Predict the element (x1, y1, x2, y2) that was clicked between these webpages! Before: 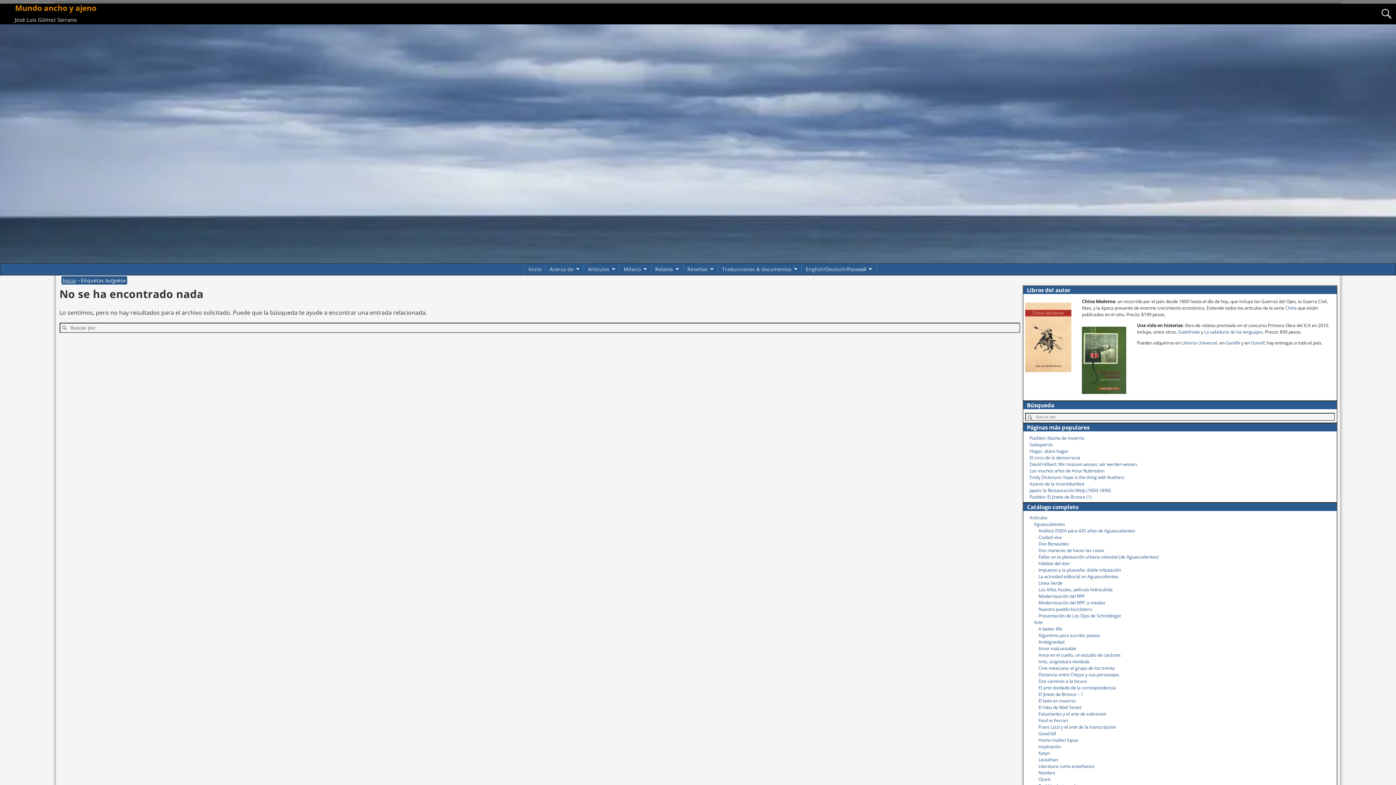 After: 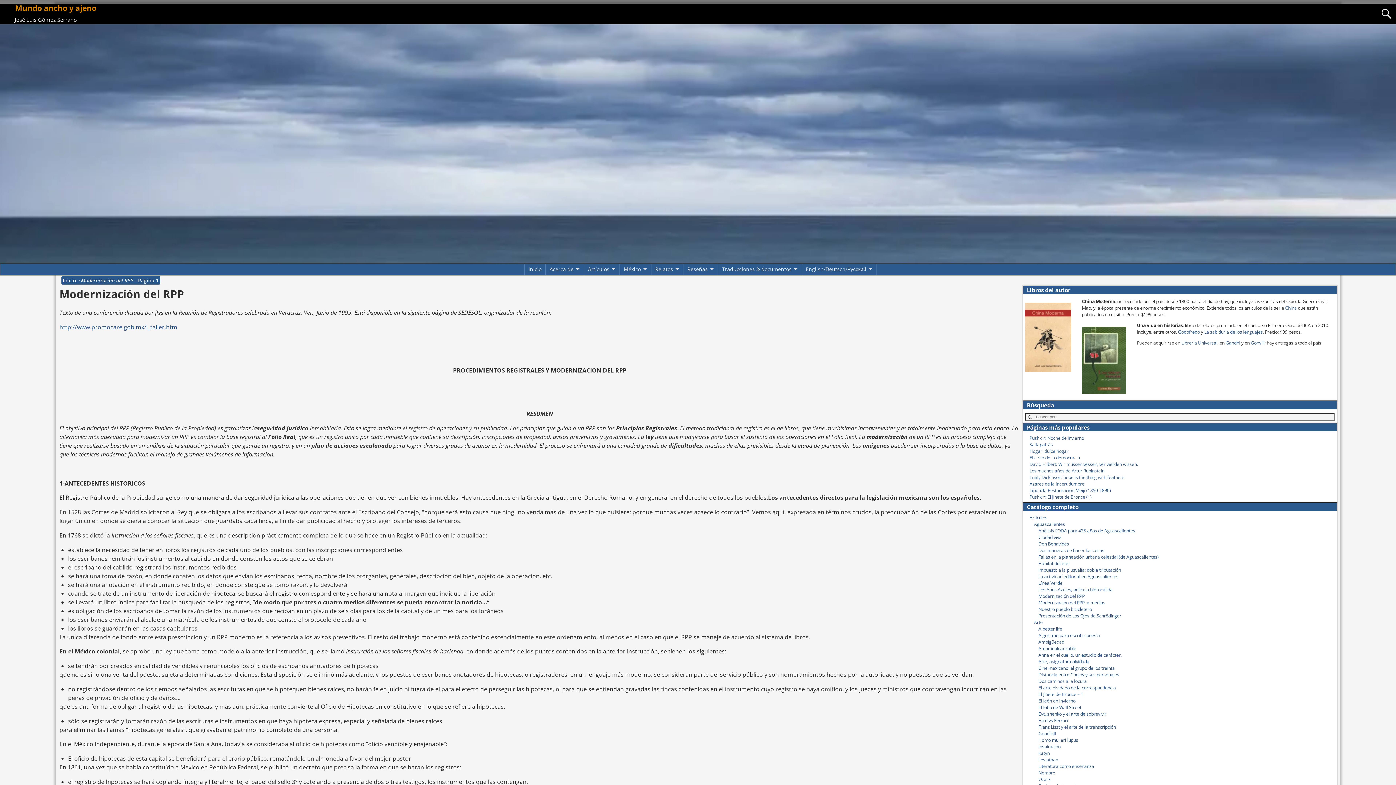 Action: label: Modernización del RPP bbox: (1038, 593, 1084, 599)